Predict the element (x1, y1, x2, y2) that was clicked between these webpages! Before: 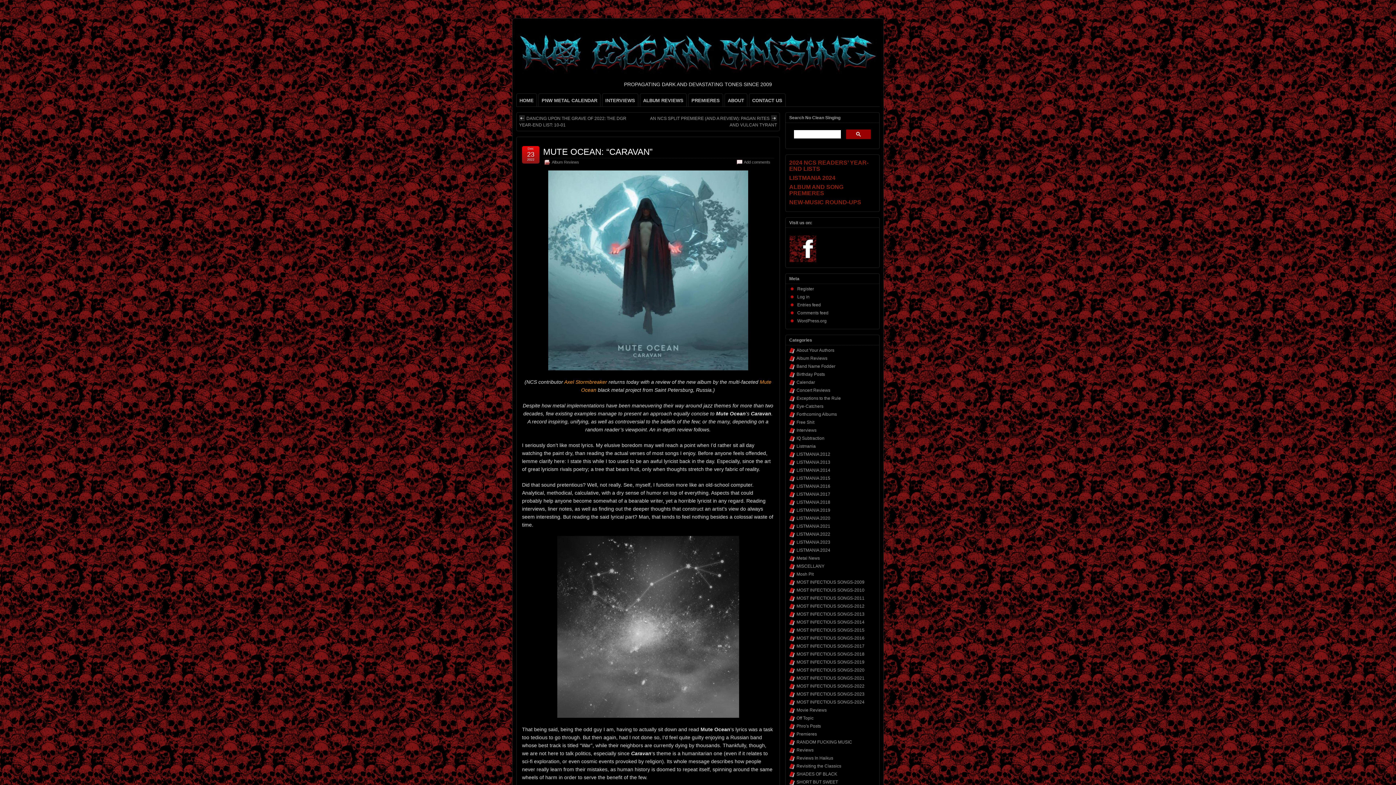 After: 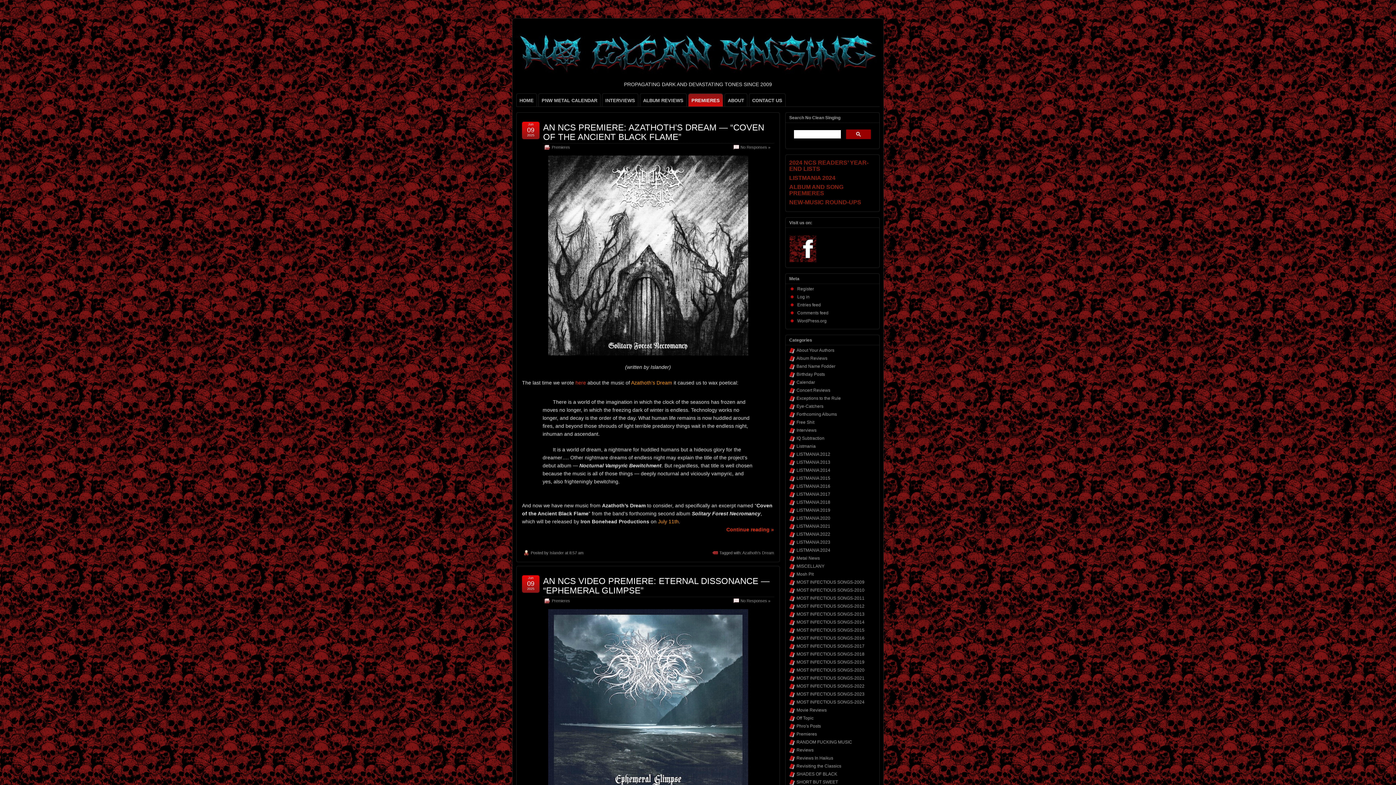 Action: label: Premieres bbox: (796, 731, 817, 737)